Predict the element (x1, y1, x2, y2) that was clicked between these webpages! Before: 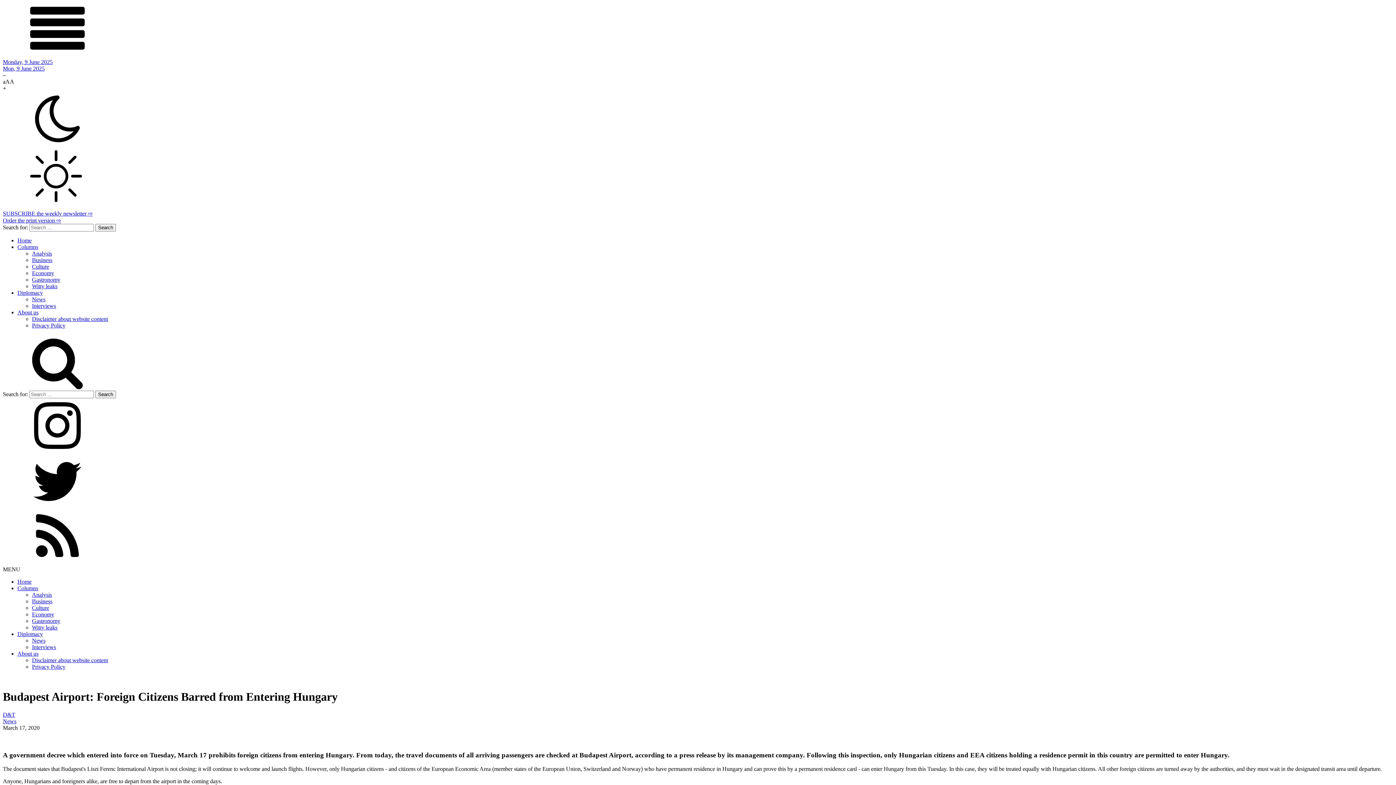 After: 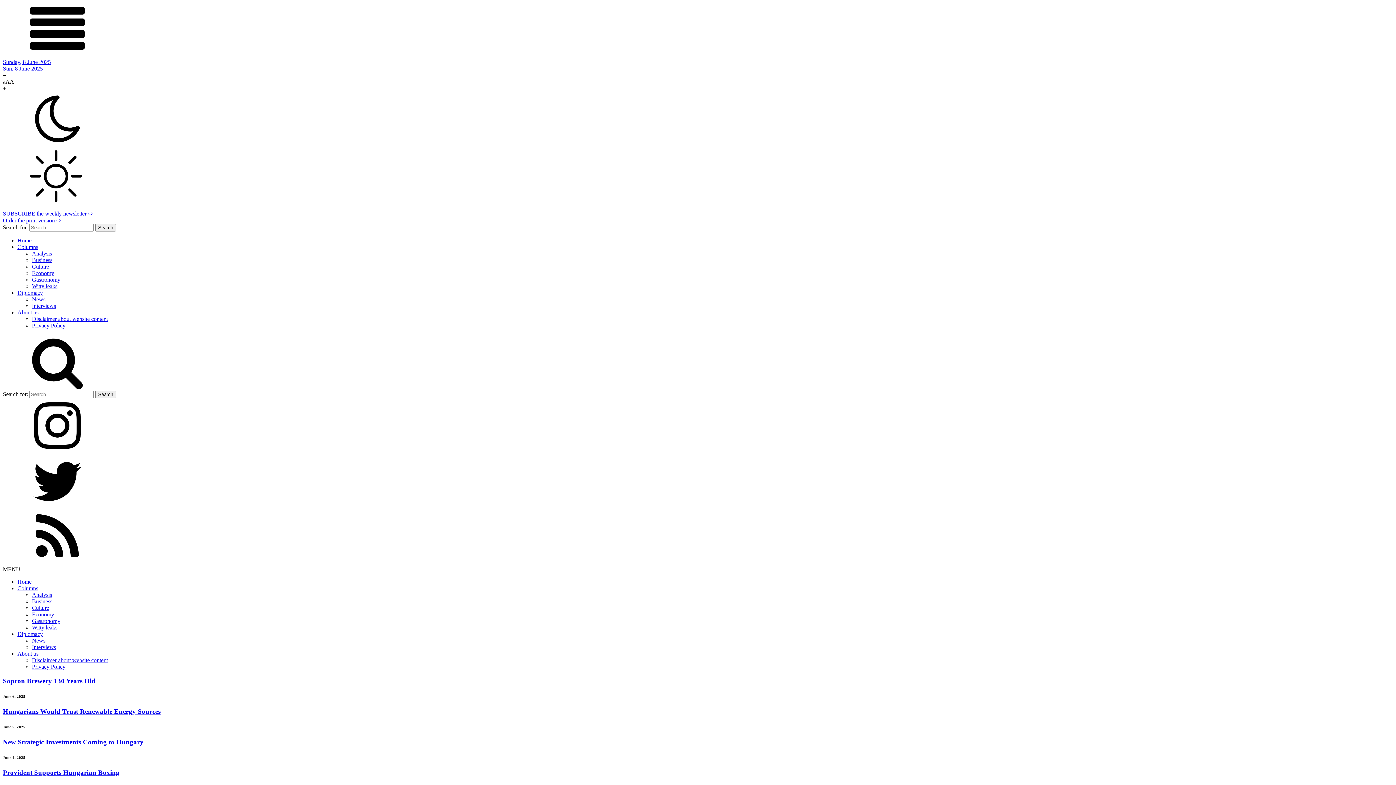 Action: label: Home bbox: (17, 237, 31, 243)